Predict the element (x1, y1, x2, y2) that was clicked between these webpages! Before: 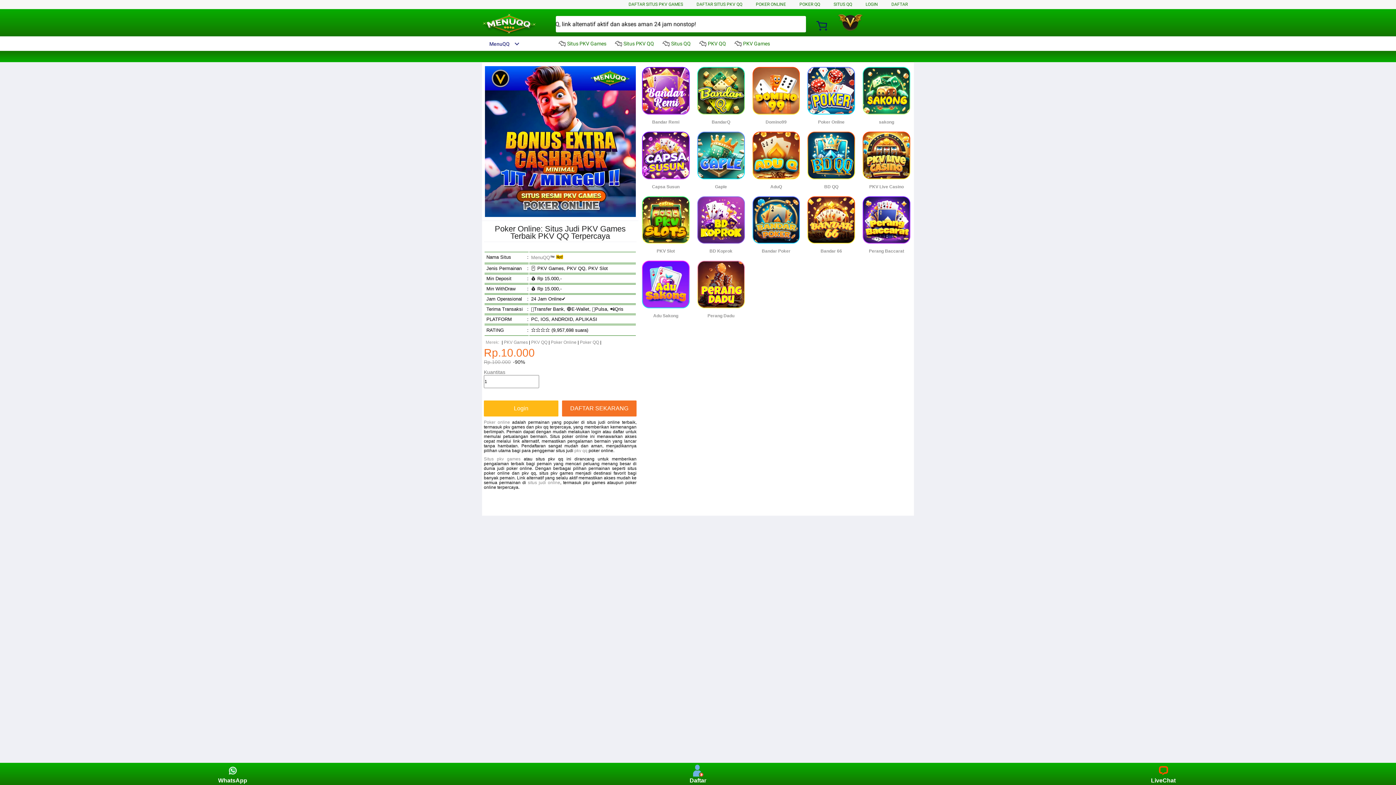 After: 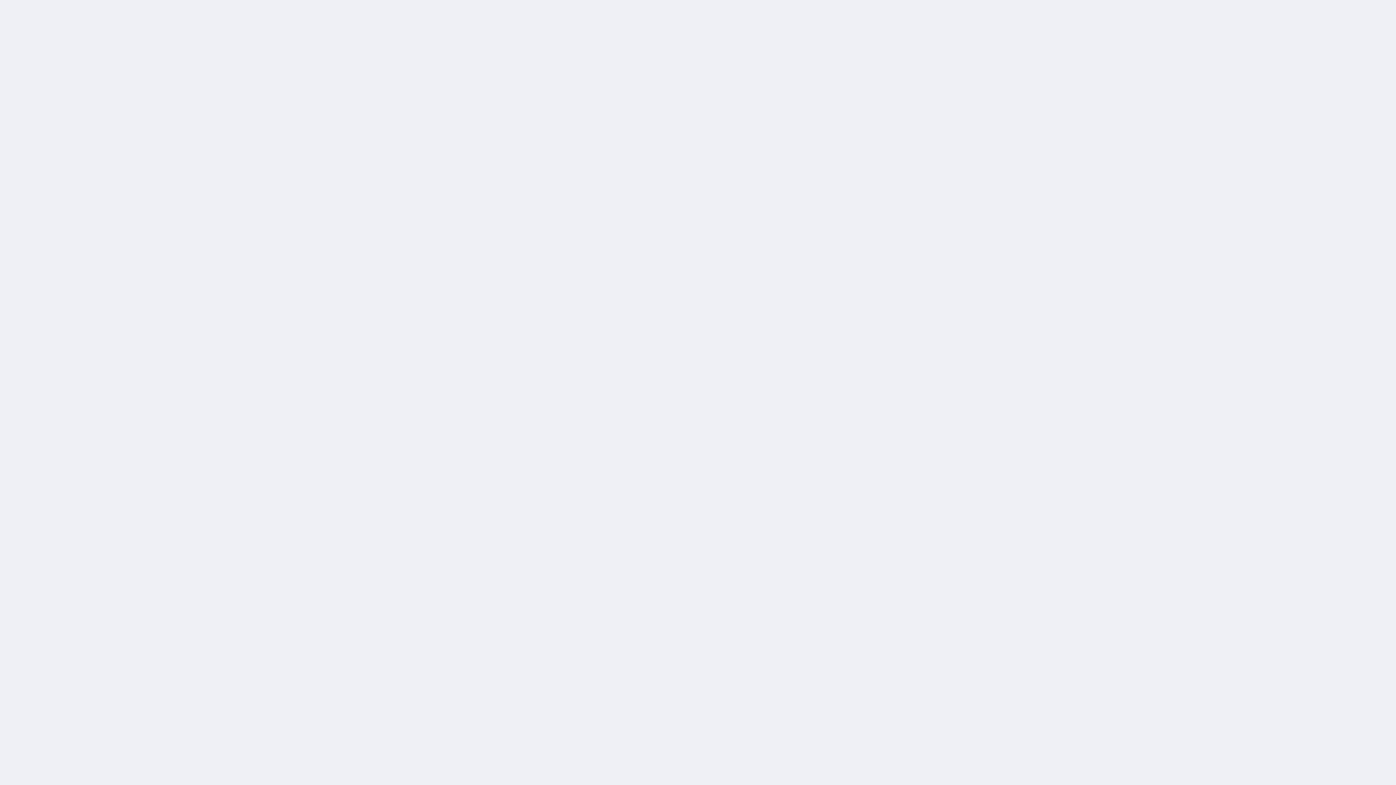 Action: bbox: (482, 41, 520, 46) label: MenuQQ